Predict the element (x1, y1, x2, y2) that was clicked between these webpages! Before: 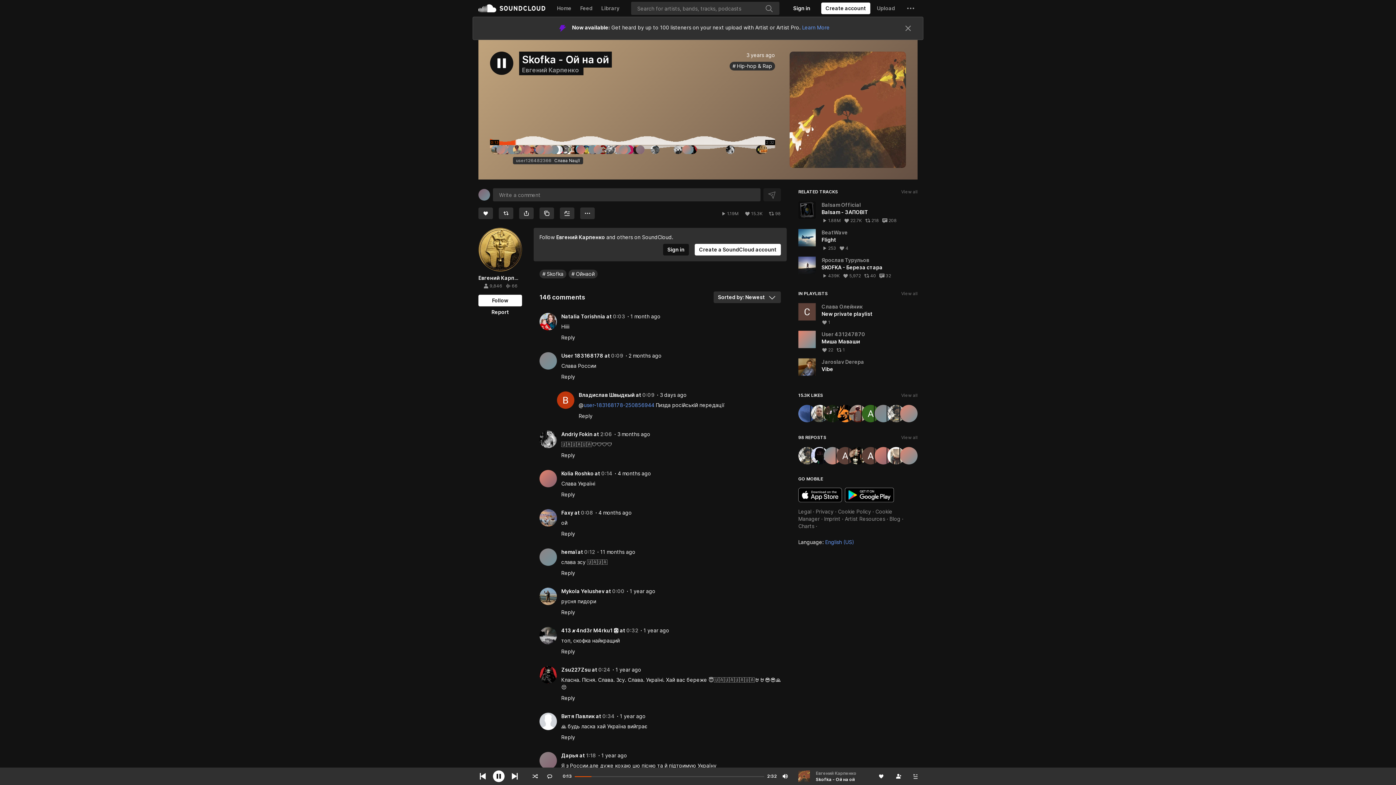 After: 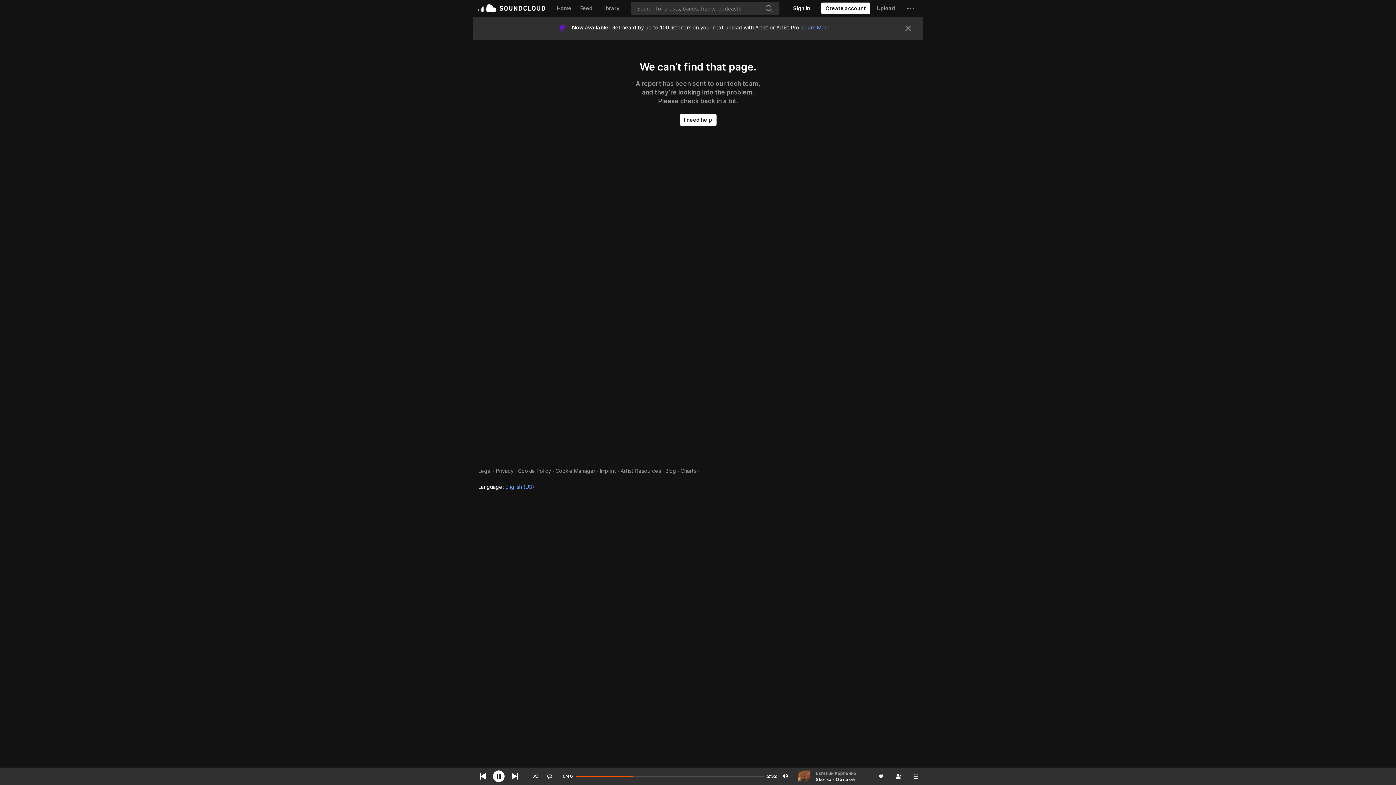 Action: label: Imprint bbox: (824, 172, 840, 178)